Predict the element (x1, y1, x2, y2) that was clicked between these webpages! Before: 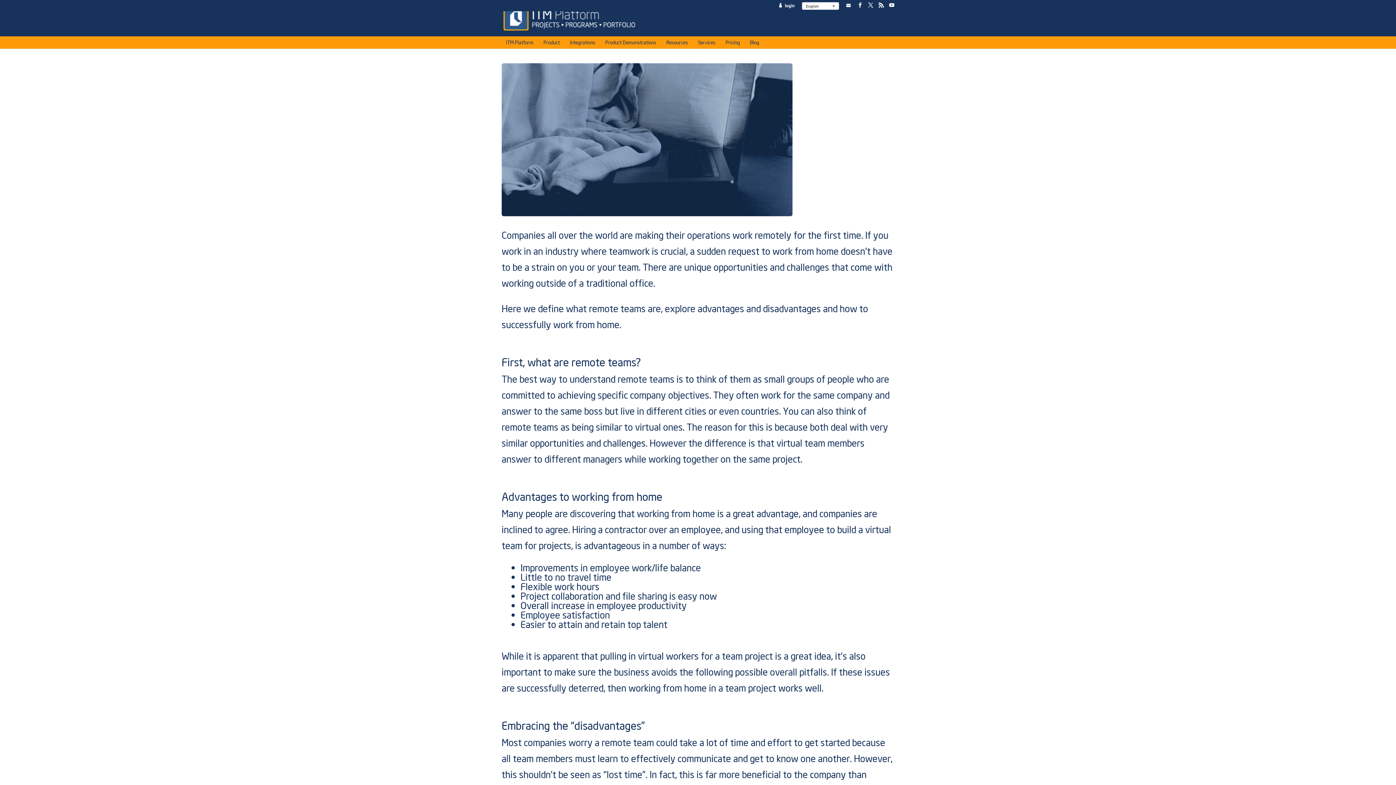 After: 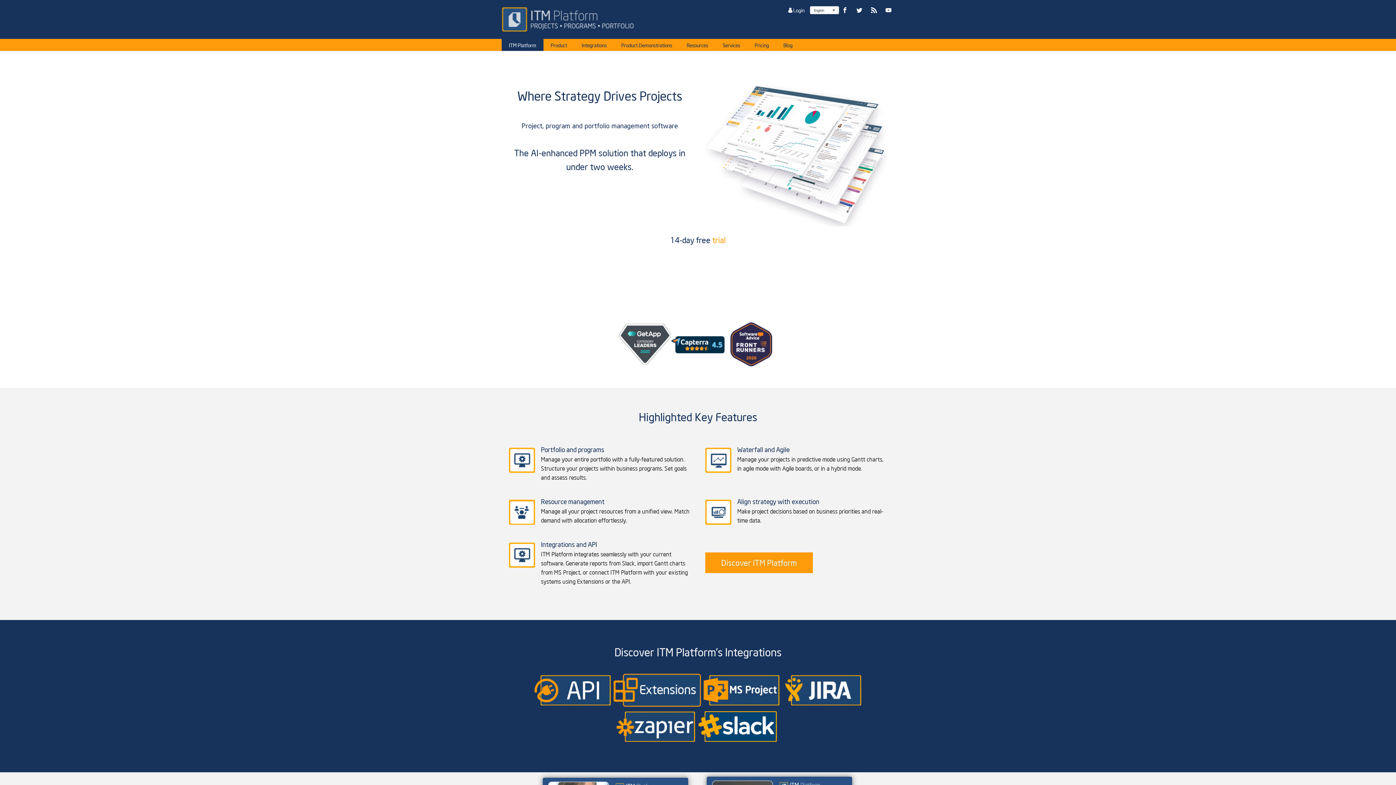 Action: bbox: (503, 13, 636, 20)